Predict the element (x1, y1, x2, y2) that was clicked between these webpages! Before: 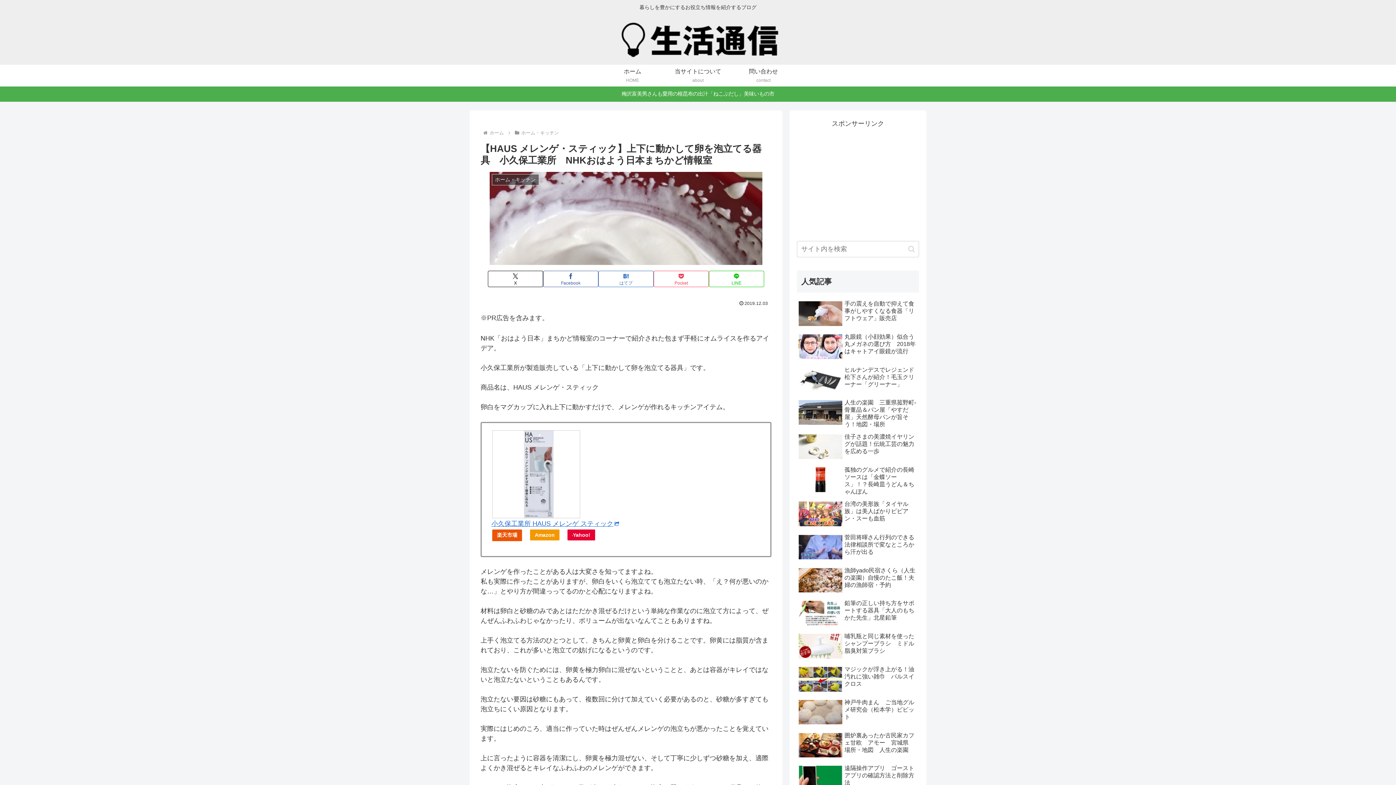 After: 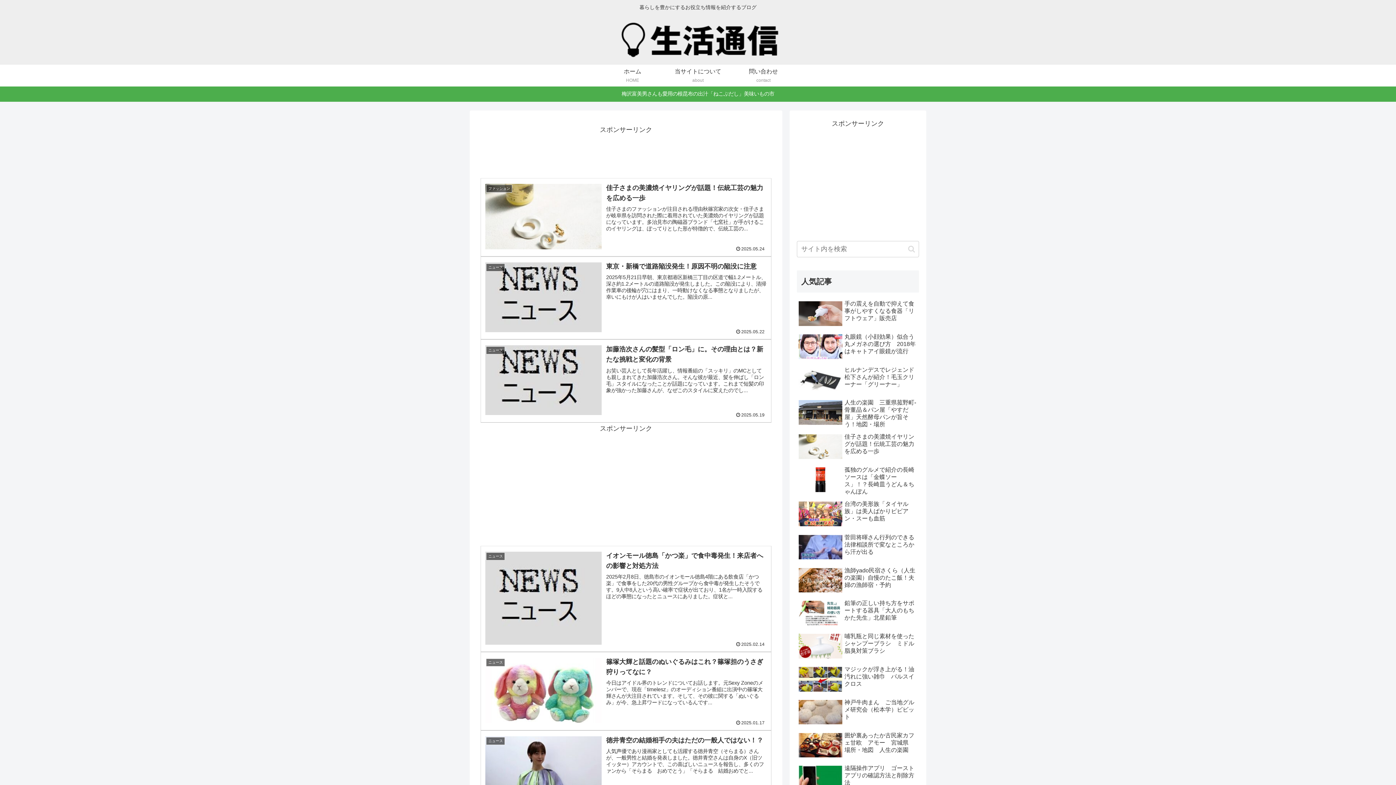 Action: bbox: (488, 130, 505, 135) label: ホーム